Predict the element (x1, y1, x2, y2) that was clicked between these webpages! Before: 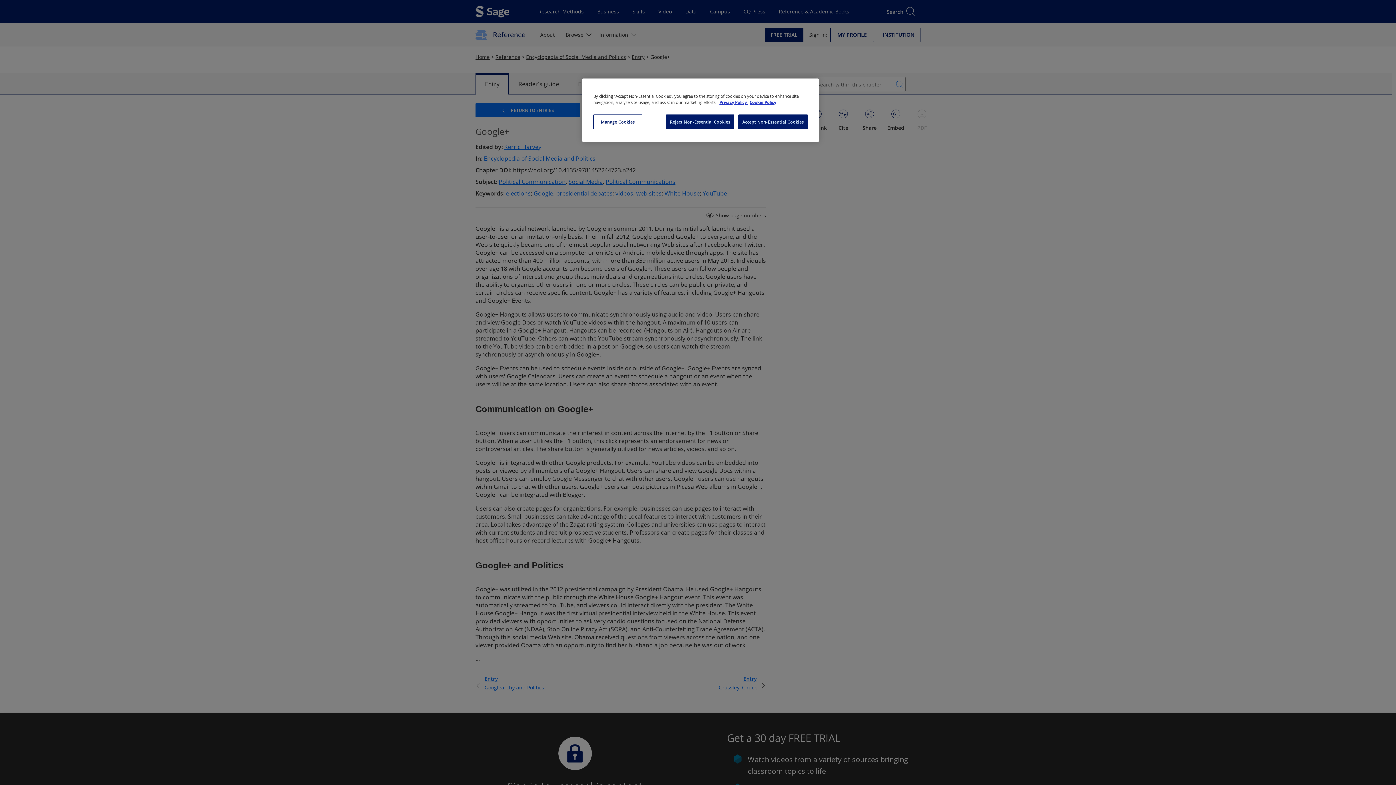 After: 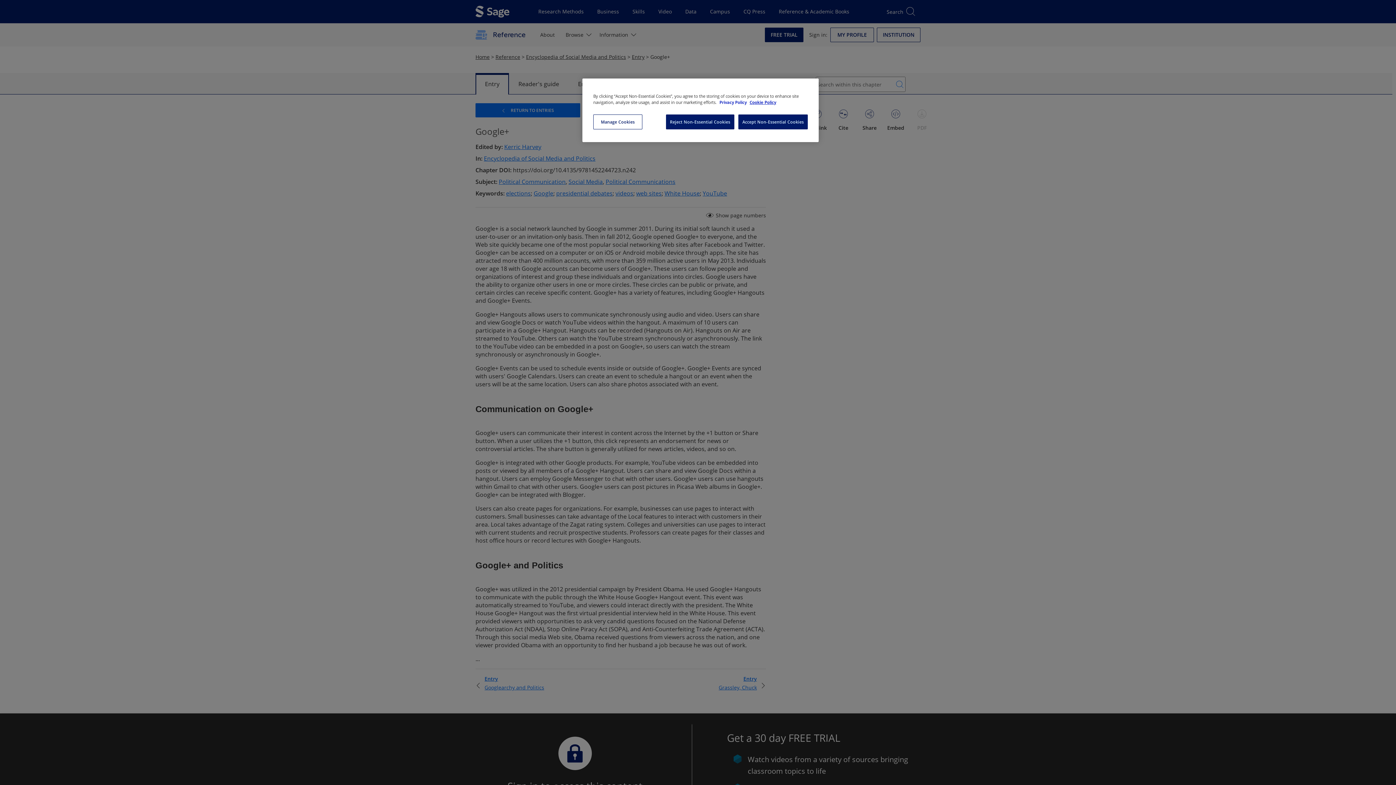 Action: bbox: (719, 100, 747, 104) label: More information about your privacy, opens in a new tab